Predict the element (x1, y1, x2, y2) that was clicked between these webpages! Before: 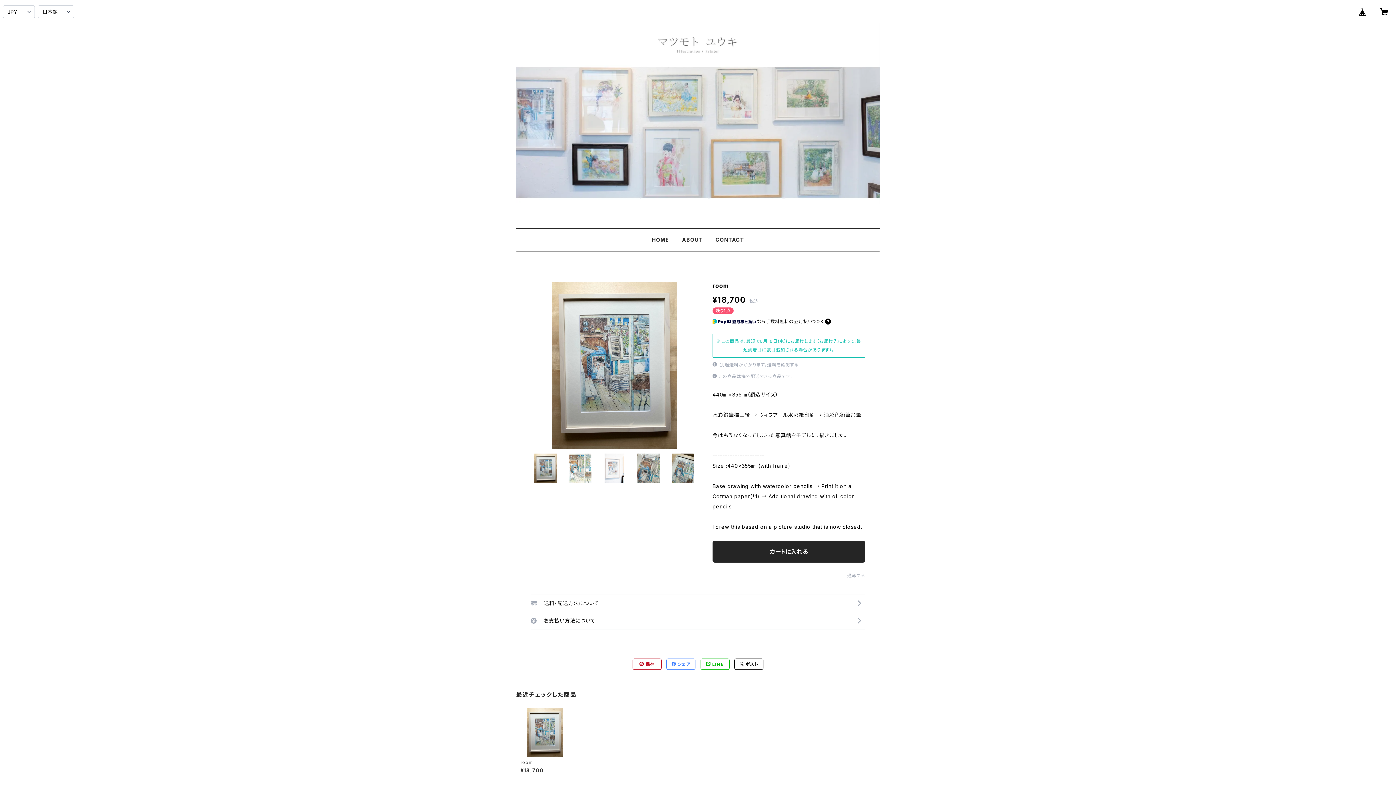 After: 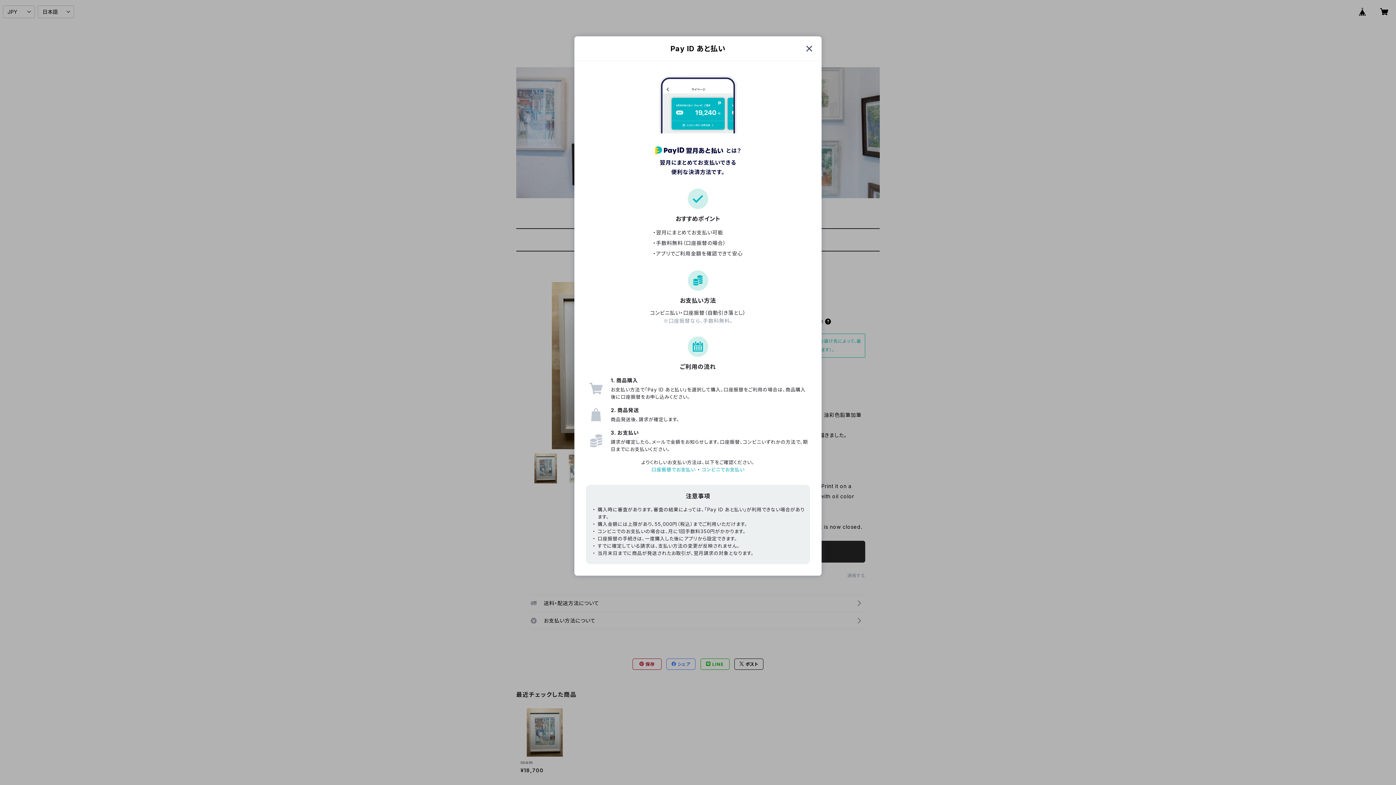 Action: bbox: (825, 318, 831, 324)